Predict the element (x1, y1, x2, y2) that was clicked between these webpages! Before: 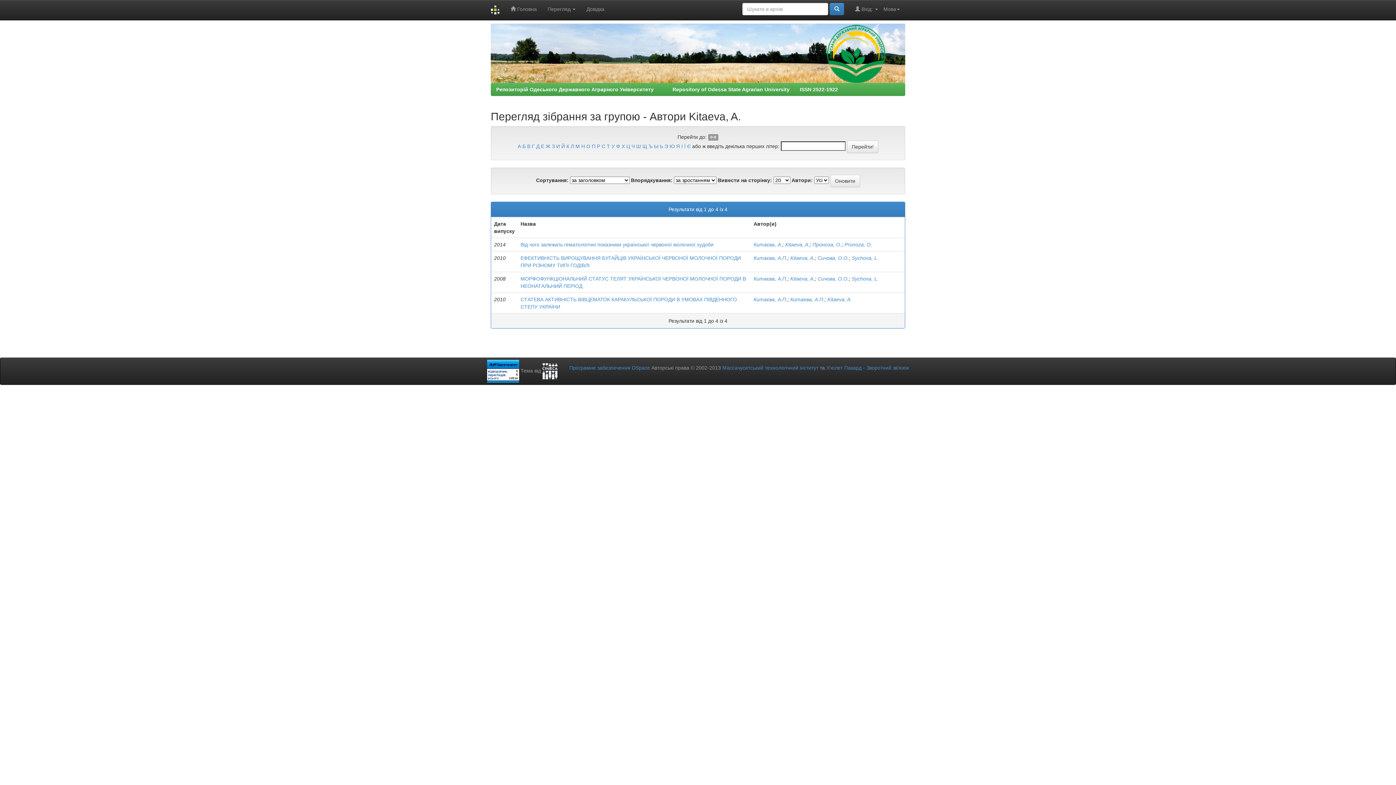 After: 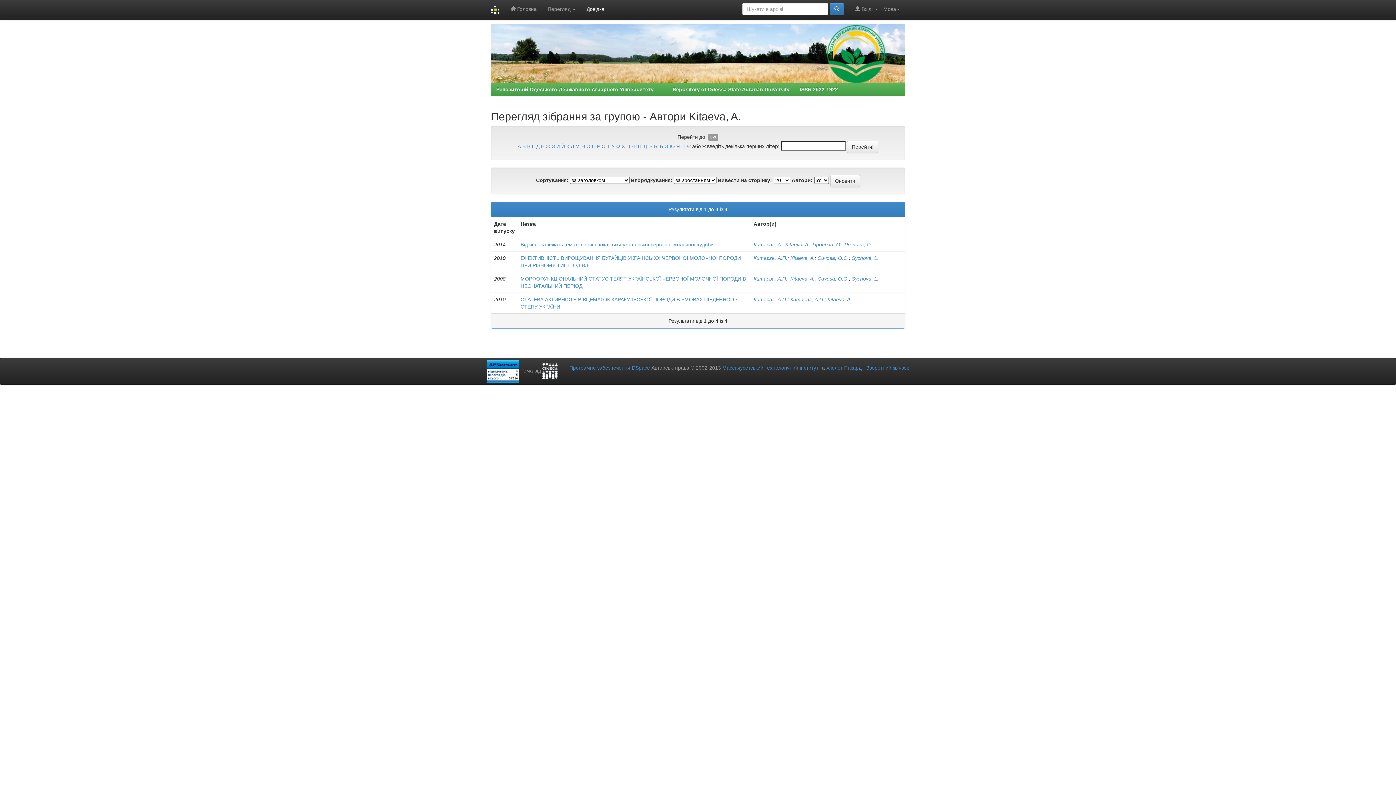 Action: bbox: (581, 0, 609, 18) label: Довідка